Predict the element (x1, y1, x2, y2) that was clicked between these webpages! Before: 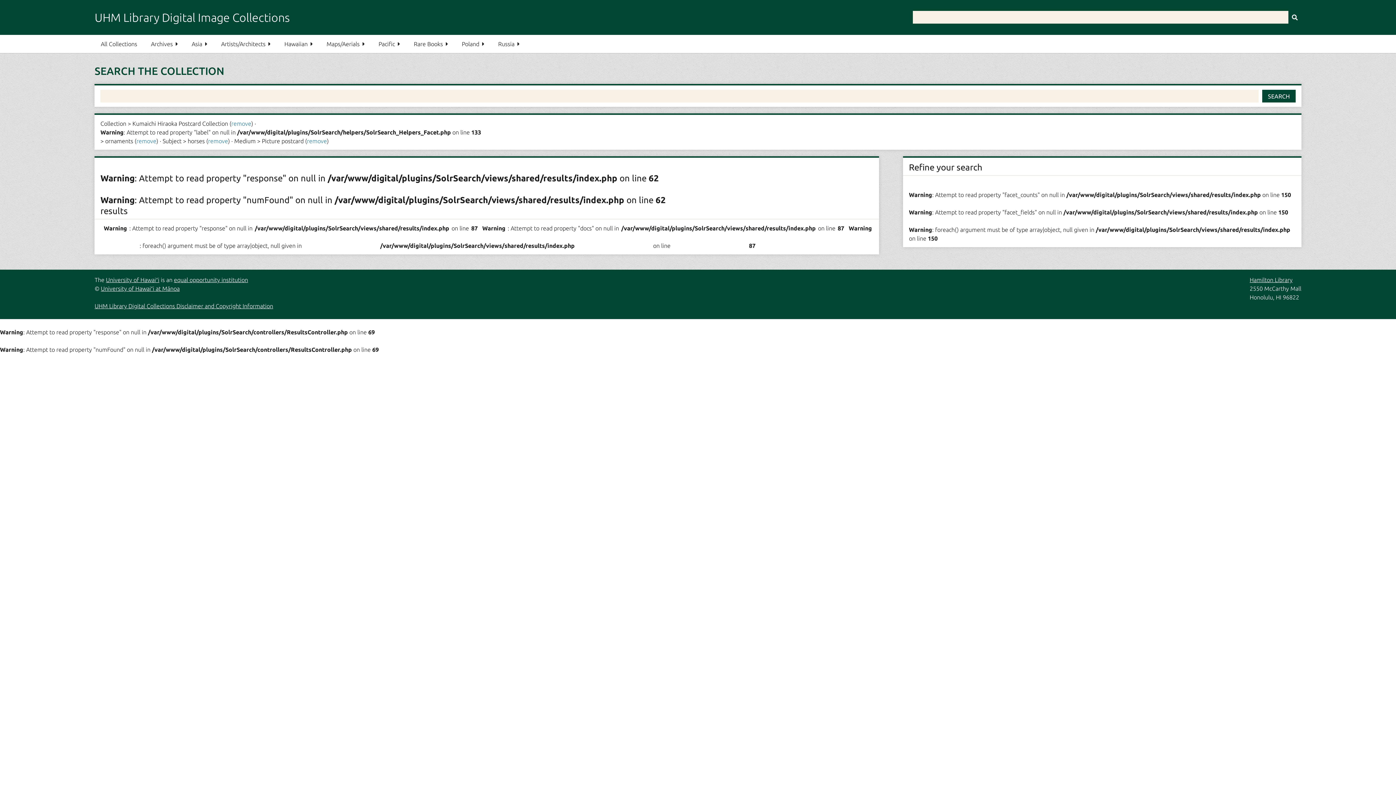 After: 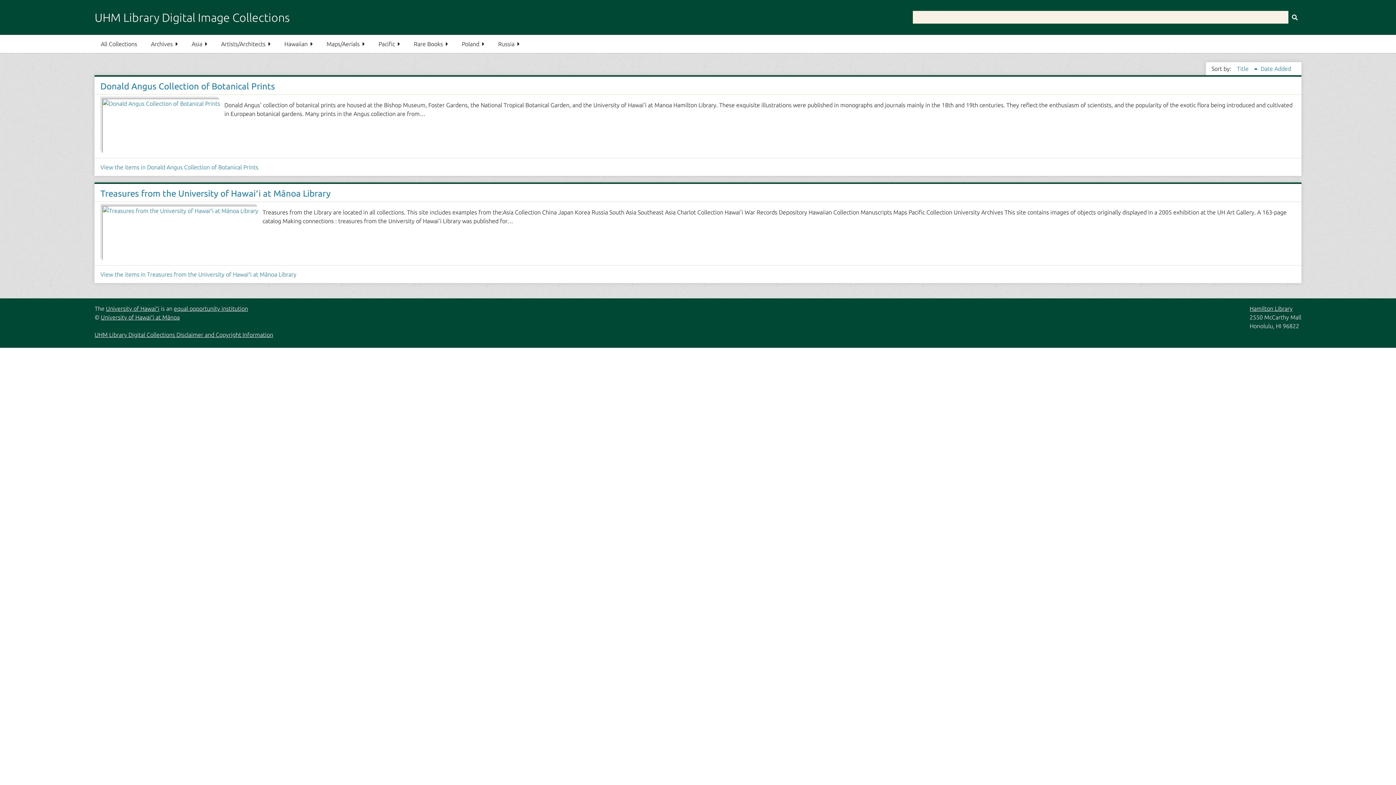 Action: bbox: (407, 34, 454, 53) label: Rare Books